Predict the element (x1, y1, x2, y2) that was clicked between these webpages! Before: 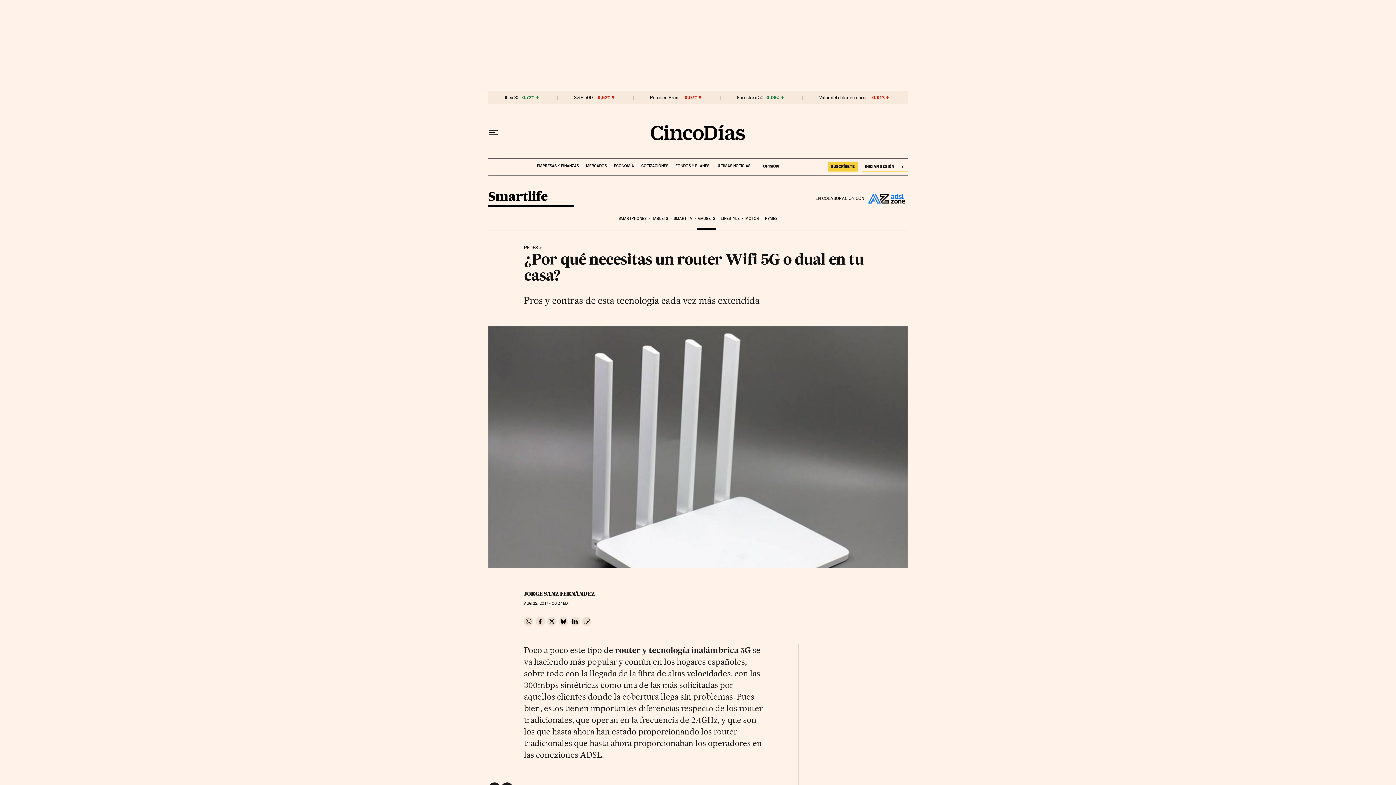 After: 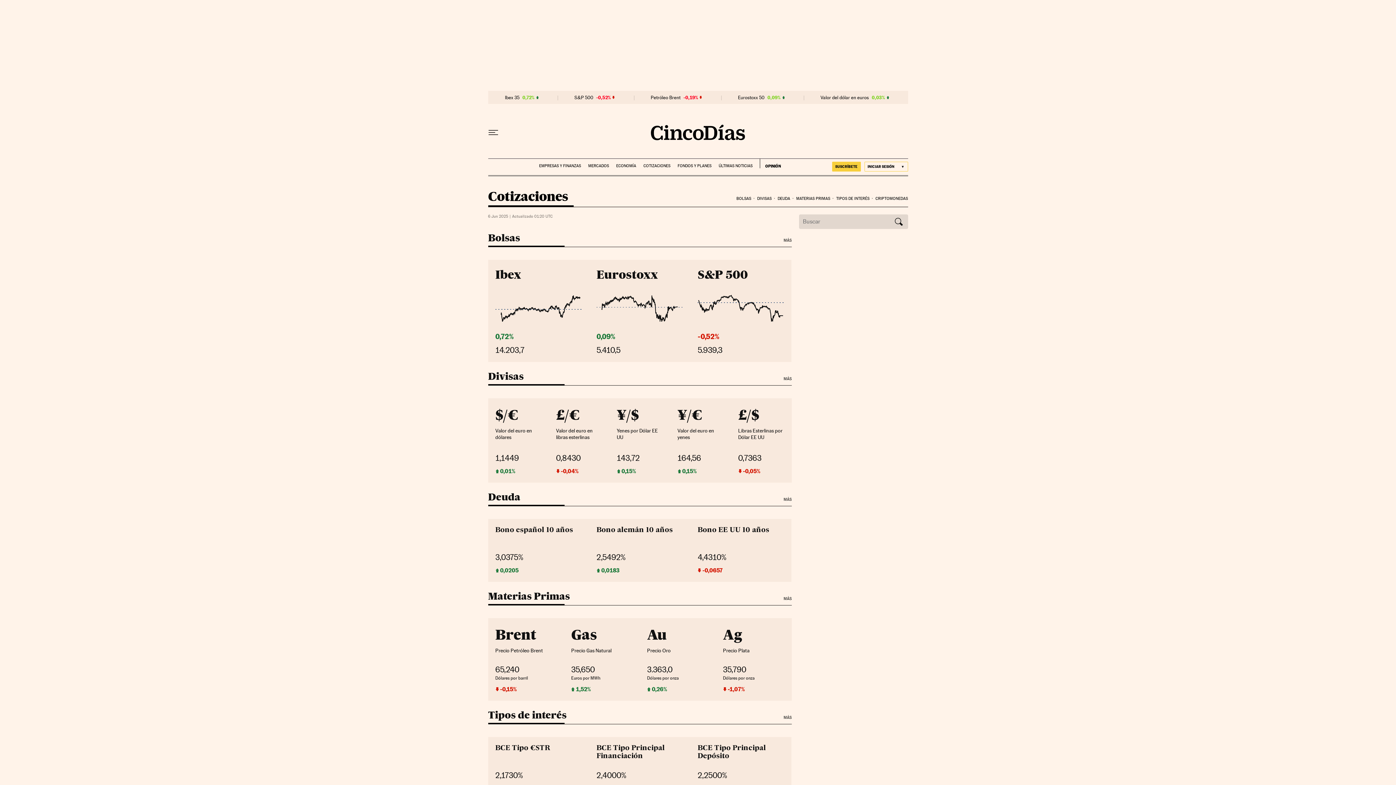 Action: label: COTIZACIONES bbox: (641, 158, 668, 168)